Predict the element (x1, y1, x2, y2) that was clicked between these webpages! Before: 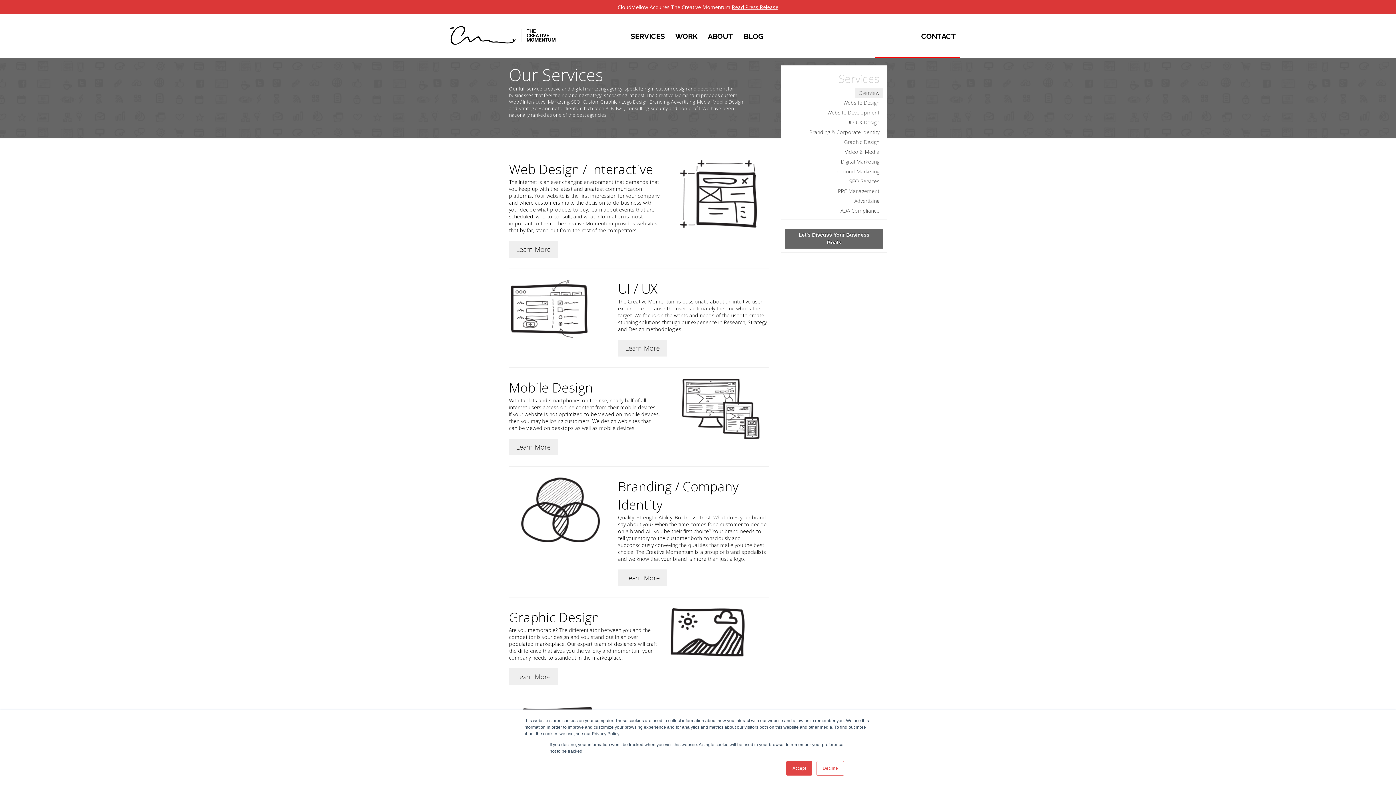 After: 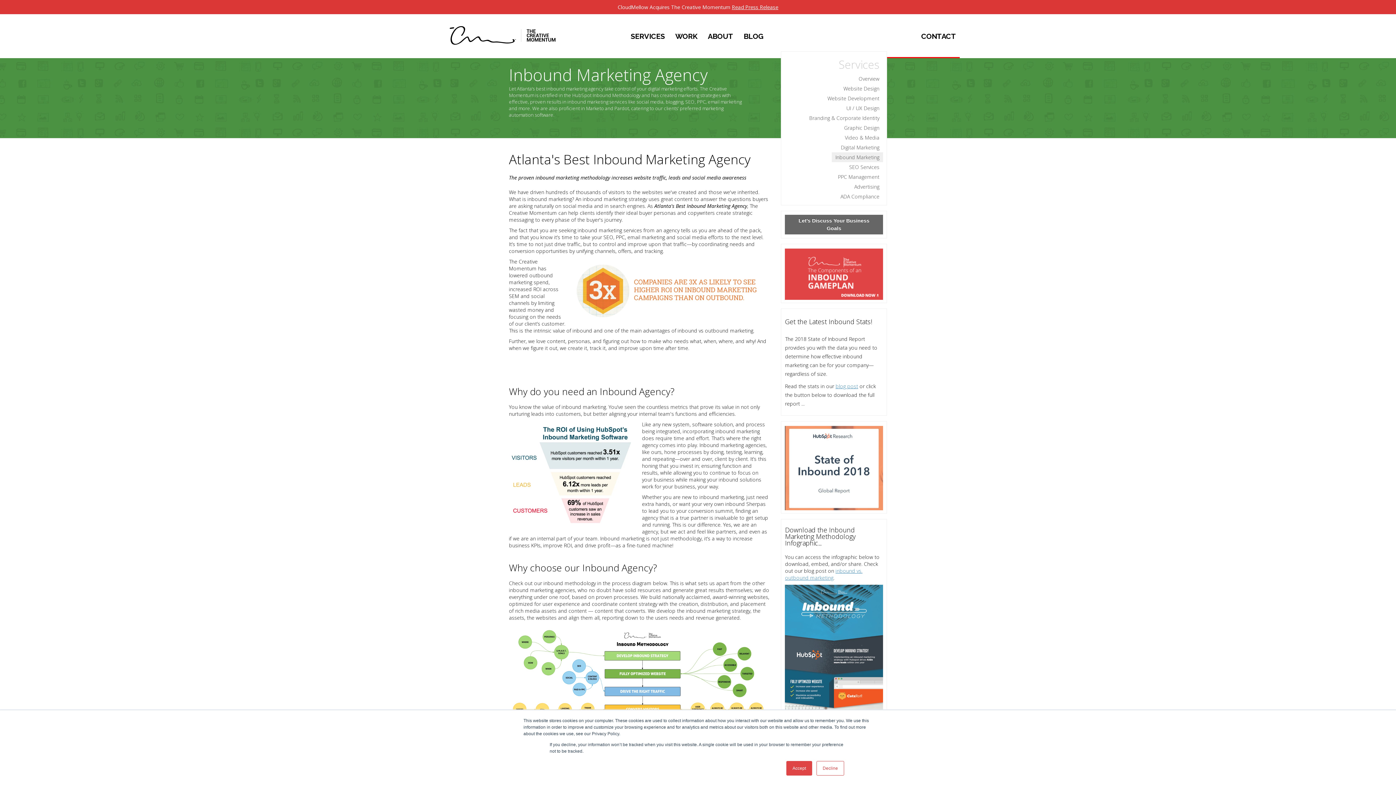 Action: label: Inbound Marketing bbox: (832, 166, 883, 176)